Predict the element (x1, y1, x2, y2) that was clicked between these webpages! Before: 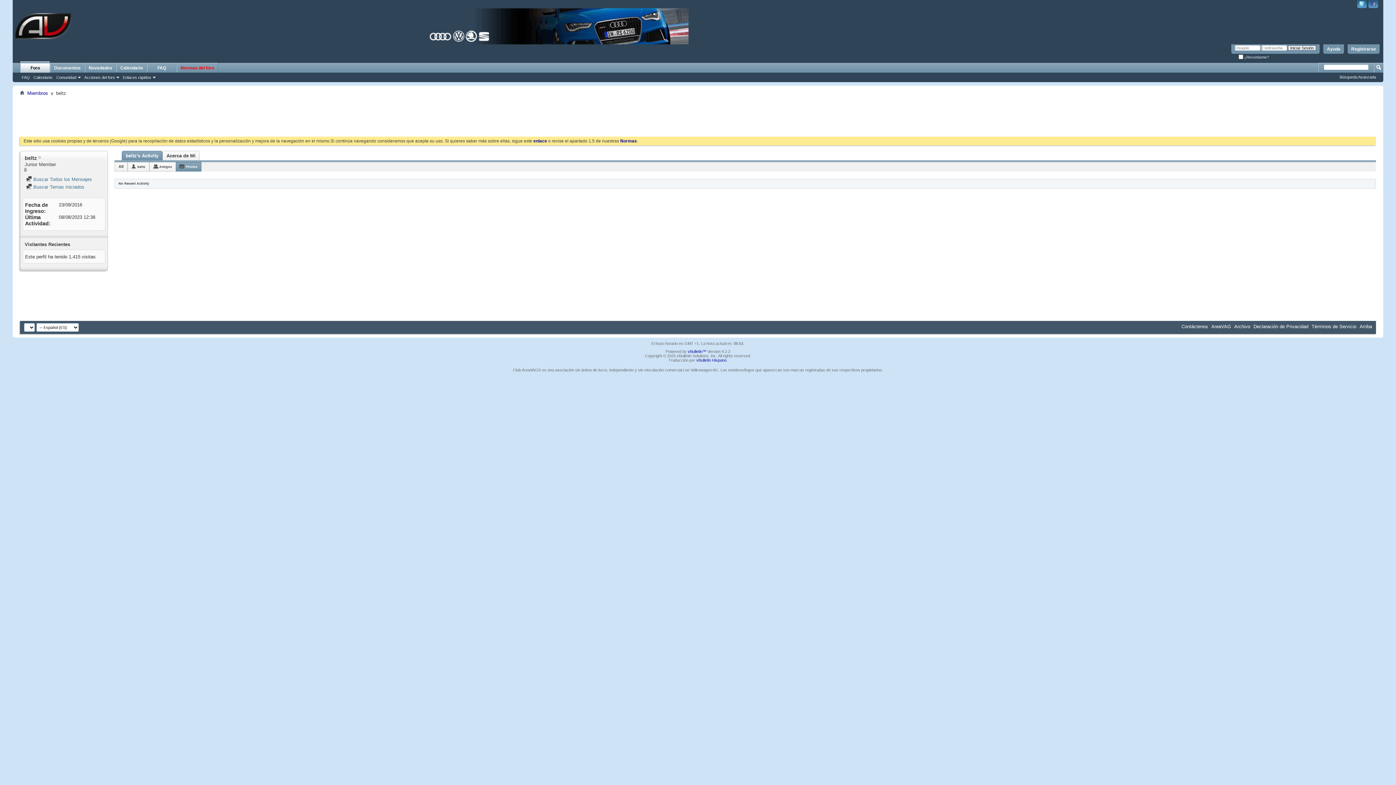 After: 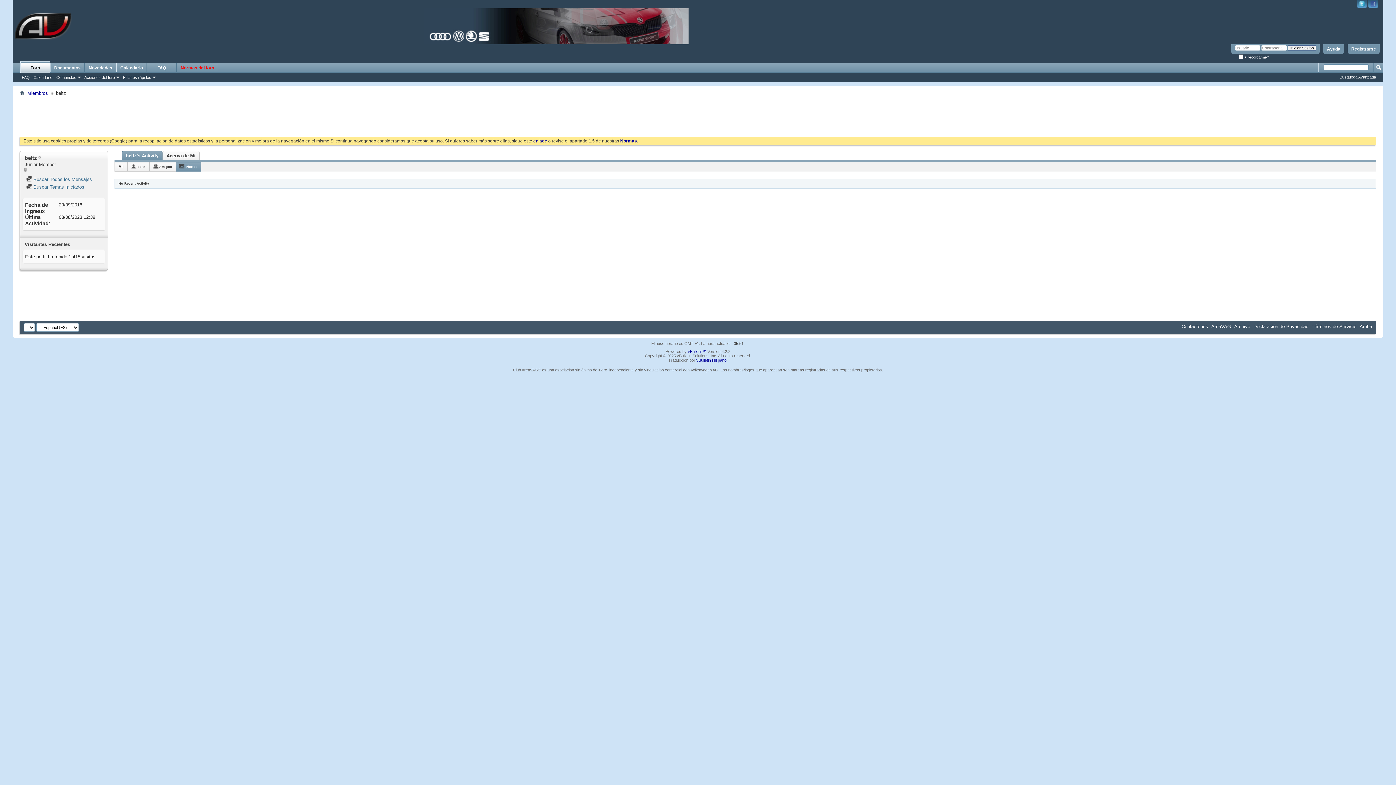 Action: label: Twitter bbox: (1359, 0, 1365, 6)